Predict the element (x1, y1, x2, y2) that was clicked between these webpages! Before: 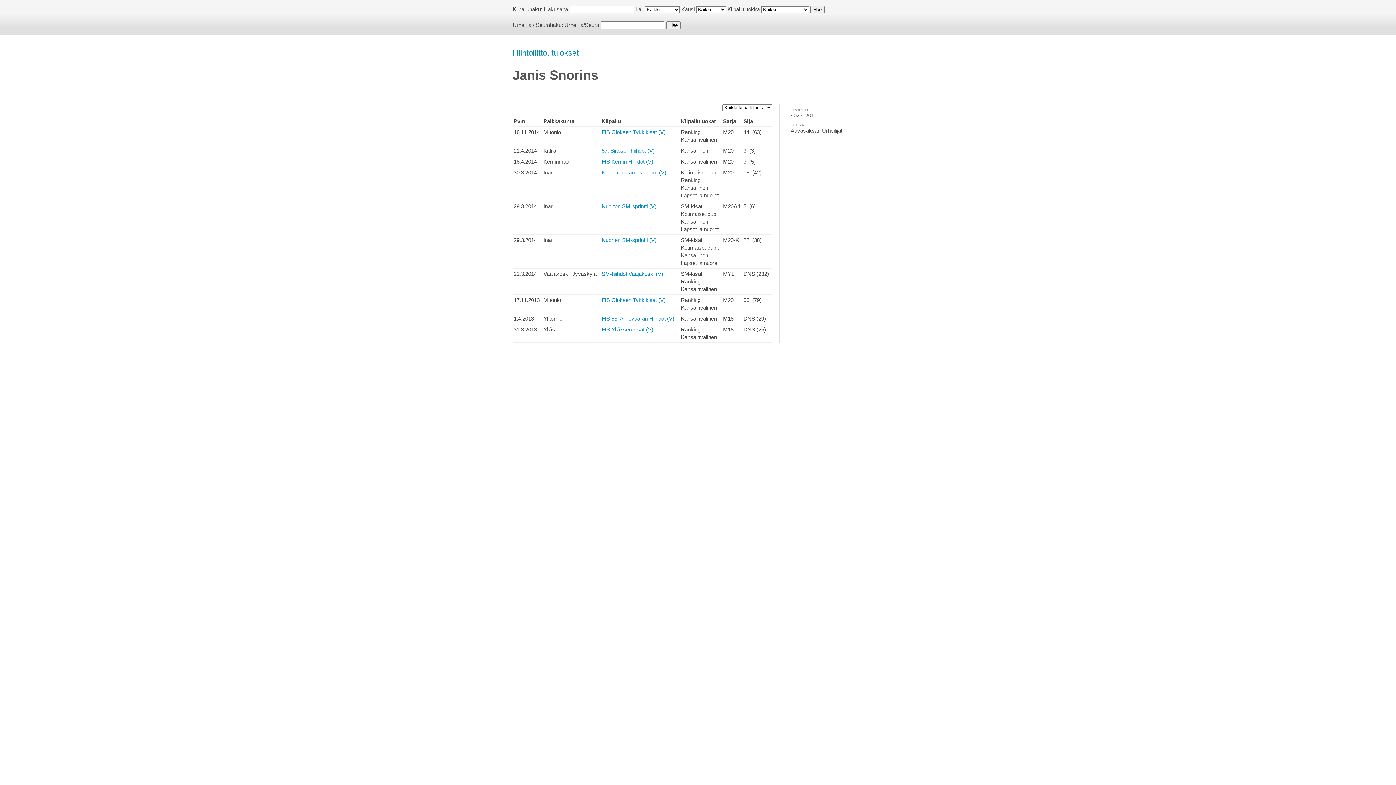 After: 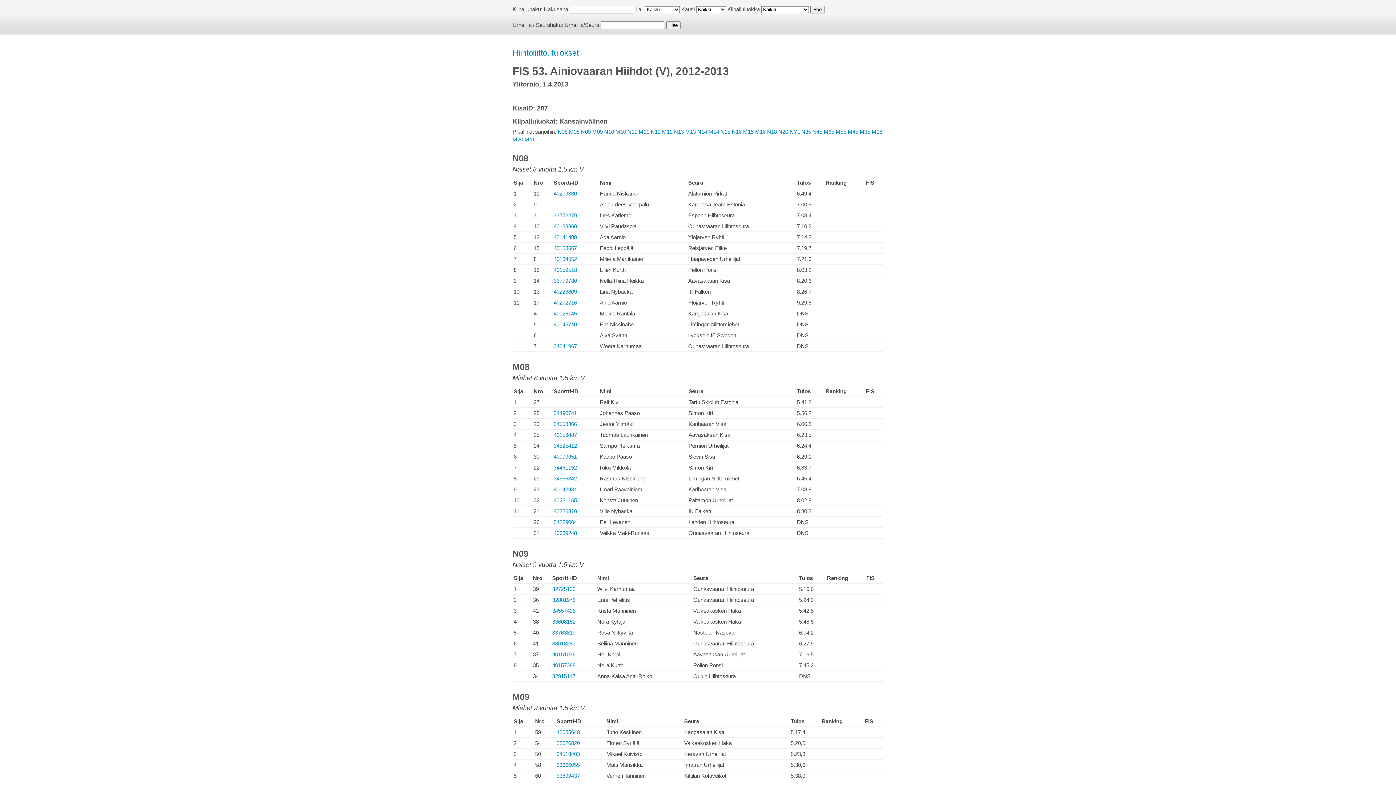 Action: bbox: (601, 315, 674, 321) label: FIS 53. Ainiovaaran Hiihdot (V)